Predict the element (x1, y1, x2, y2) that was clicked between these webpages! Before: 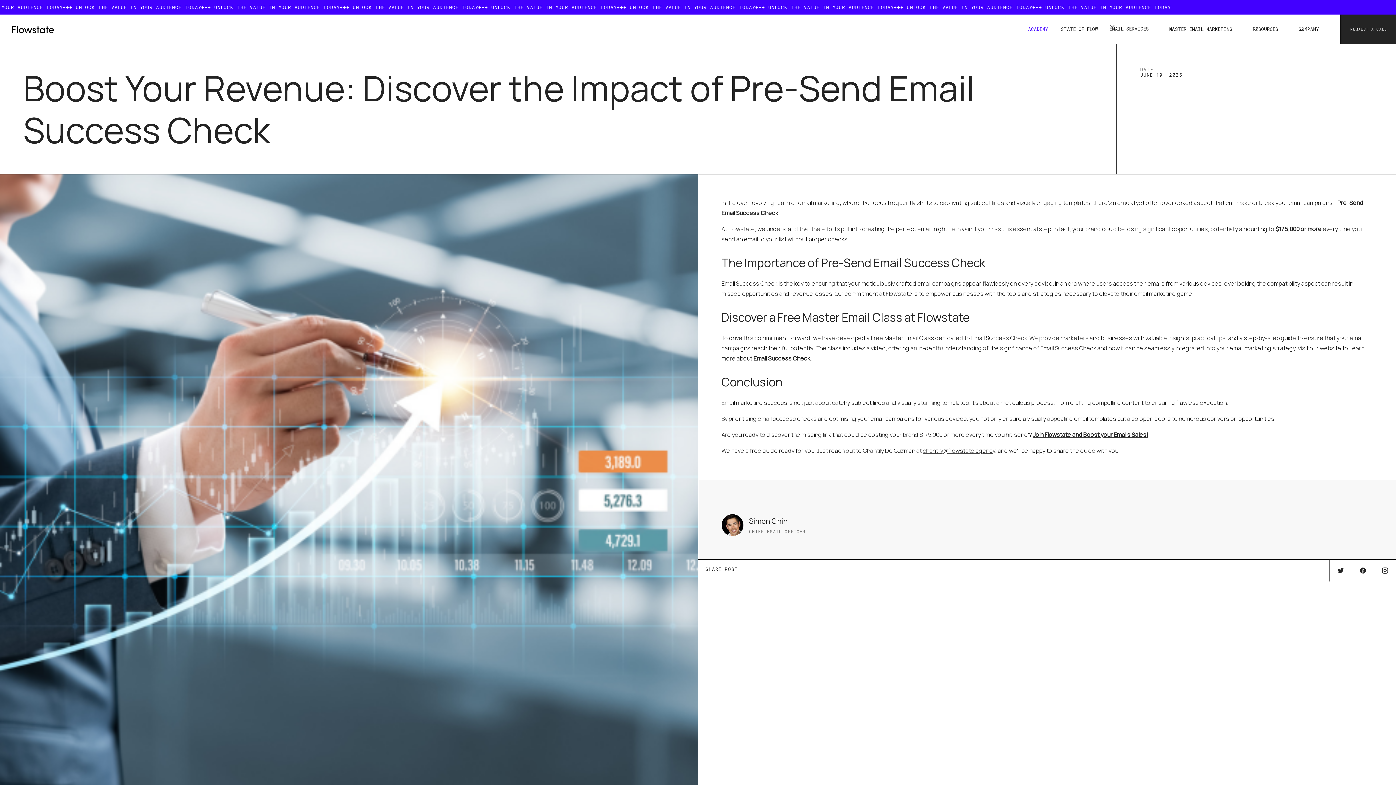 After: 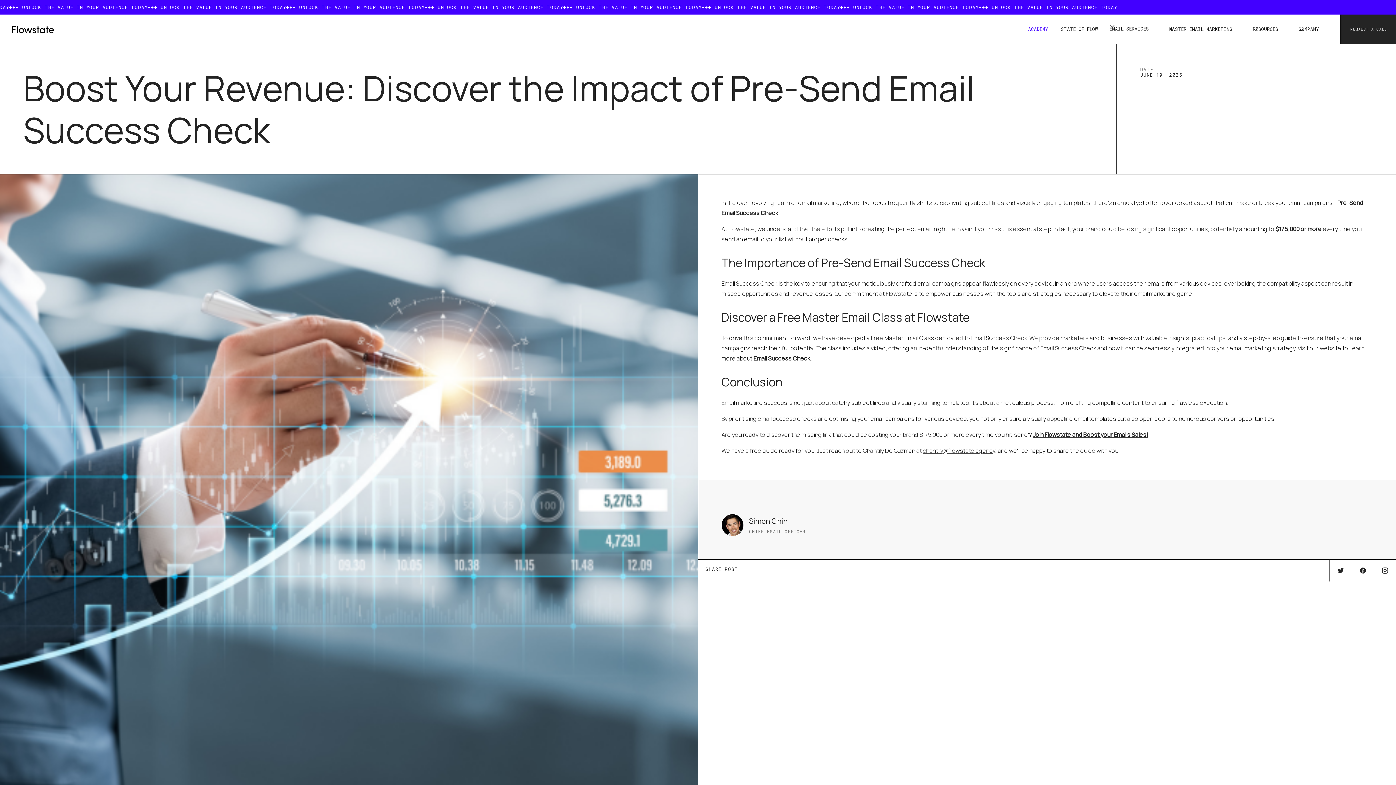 Action: bbox: (1247, 23, 1293, 34) label: RESOURCES